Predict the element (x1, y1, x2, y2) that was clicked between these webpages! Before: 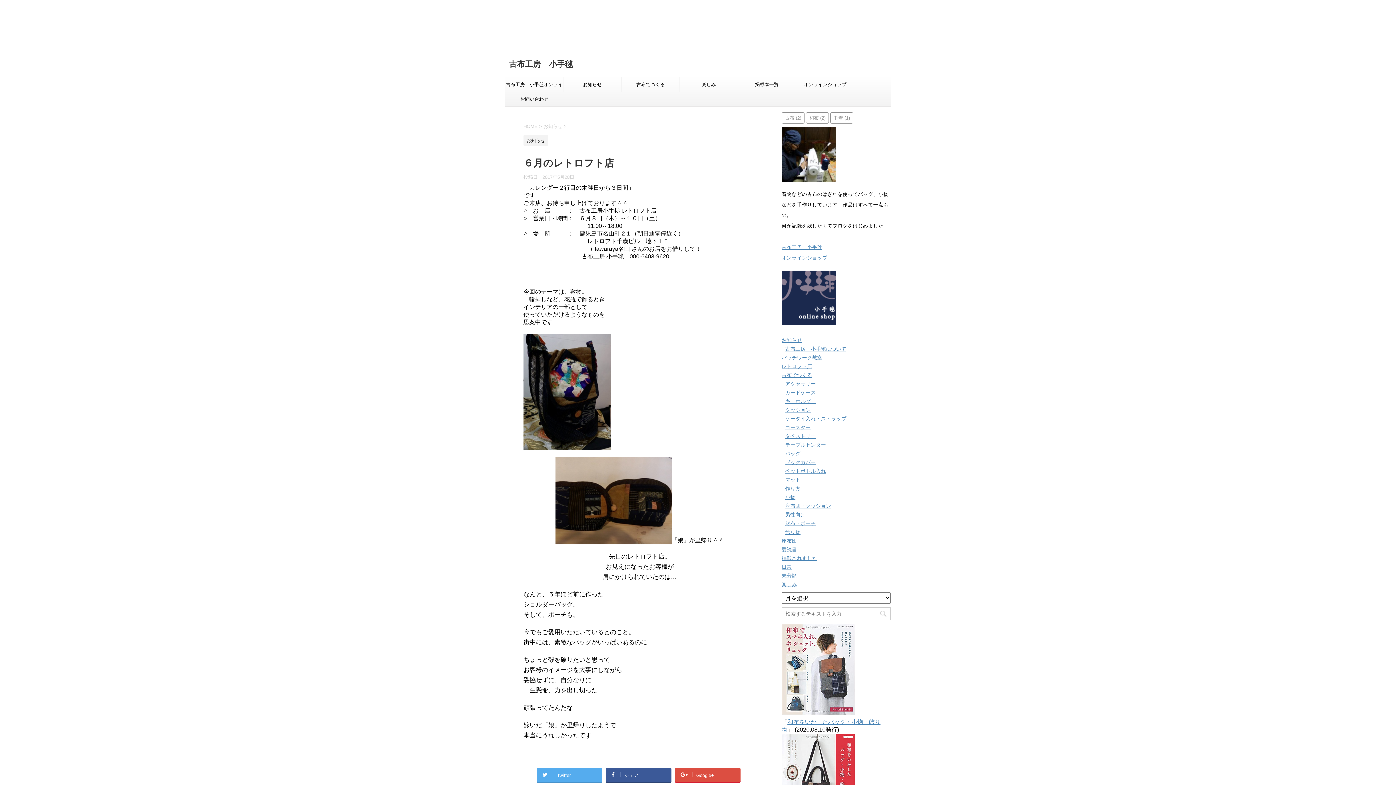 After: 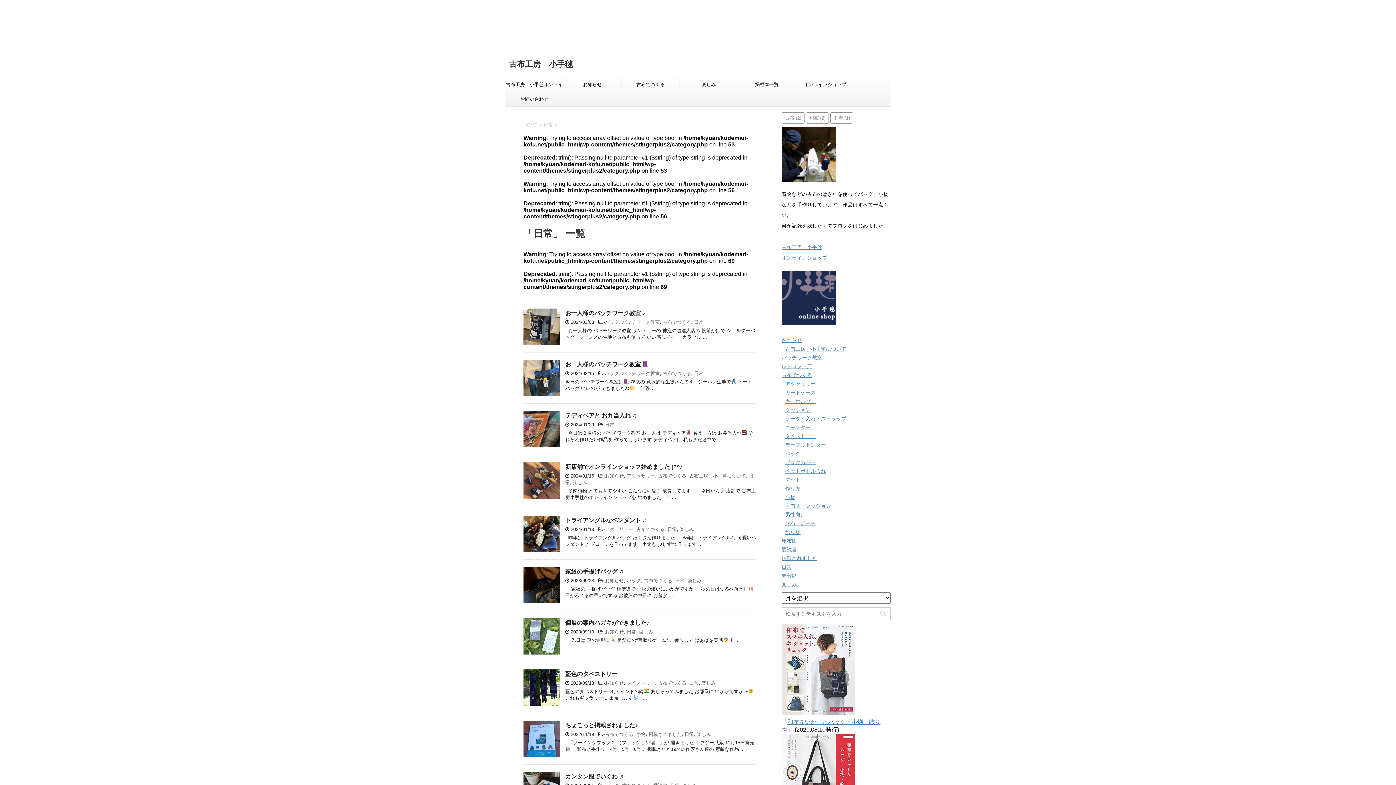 Action: bbox: (781, 564, 792, 570) label: 日常